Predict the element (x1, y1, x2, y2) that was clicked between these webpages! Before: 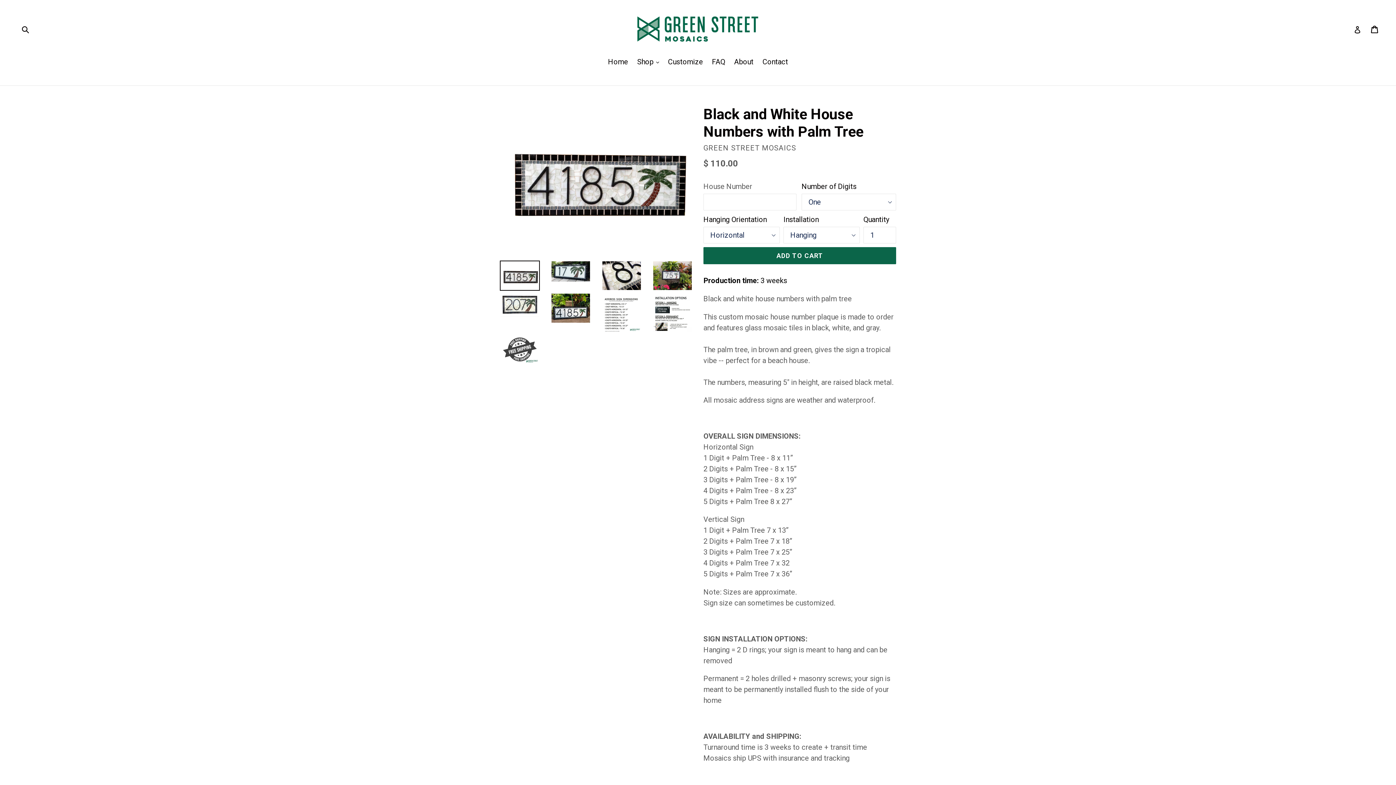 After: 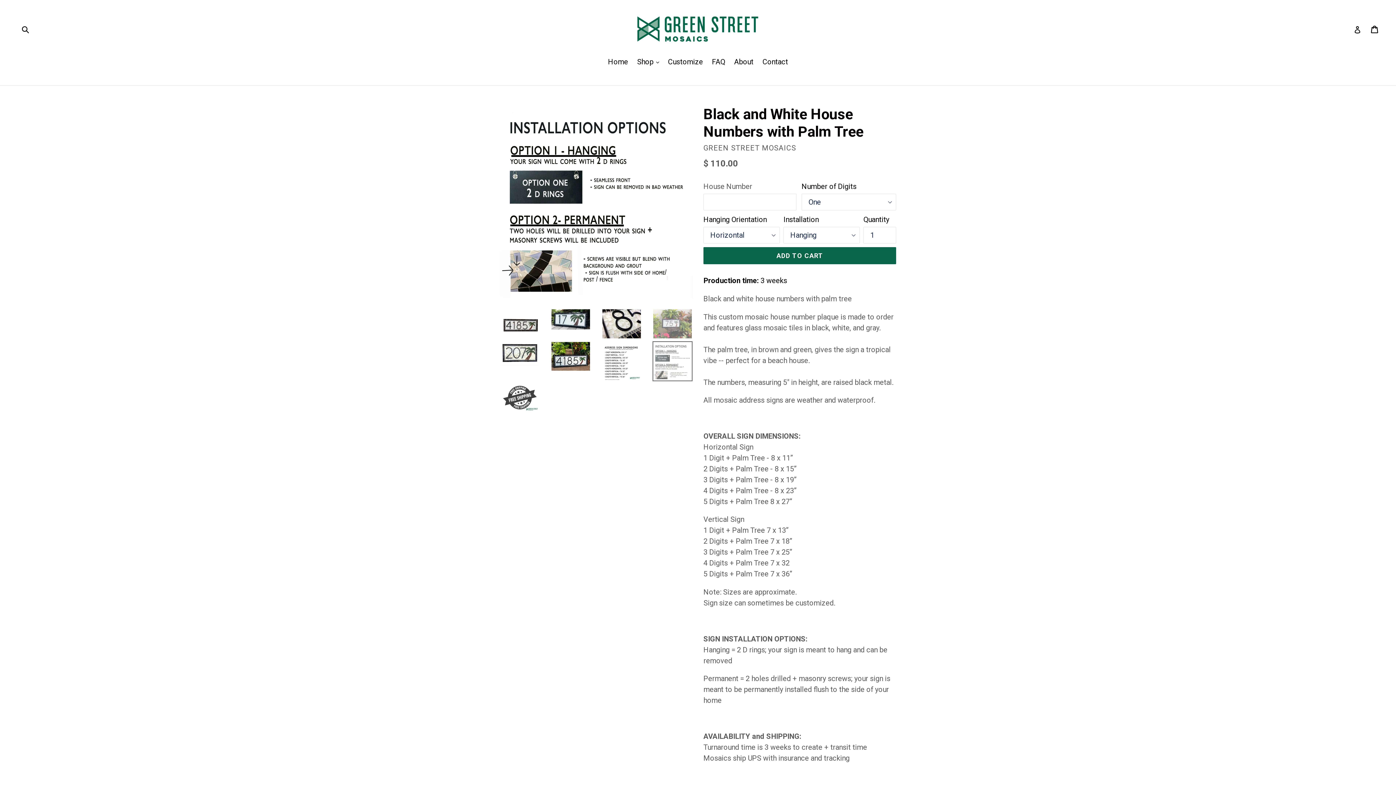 Action: bbox: (652, 293, 692, 333)